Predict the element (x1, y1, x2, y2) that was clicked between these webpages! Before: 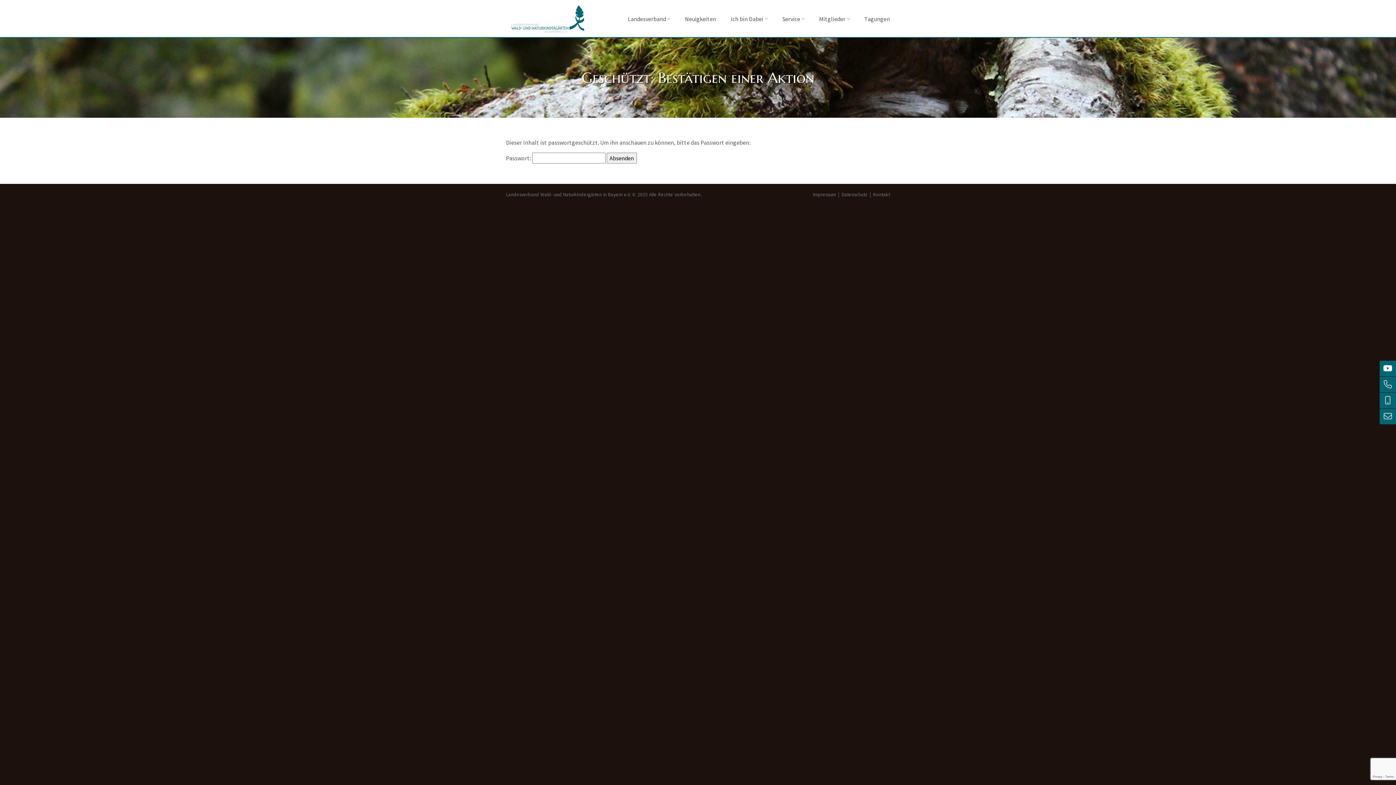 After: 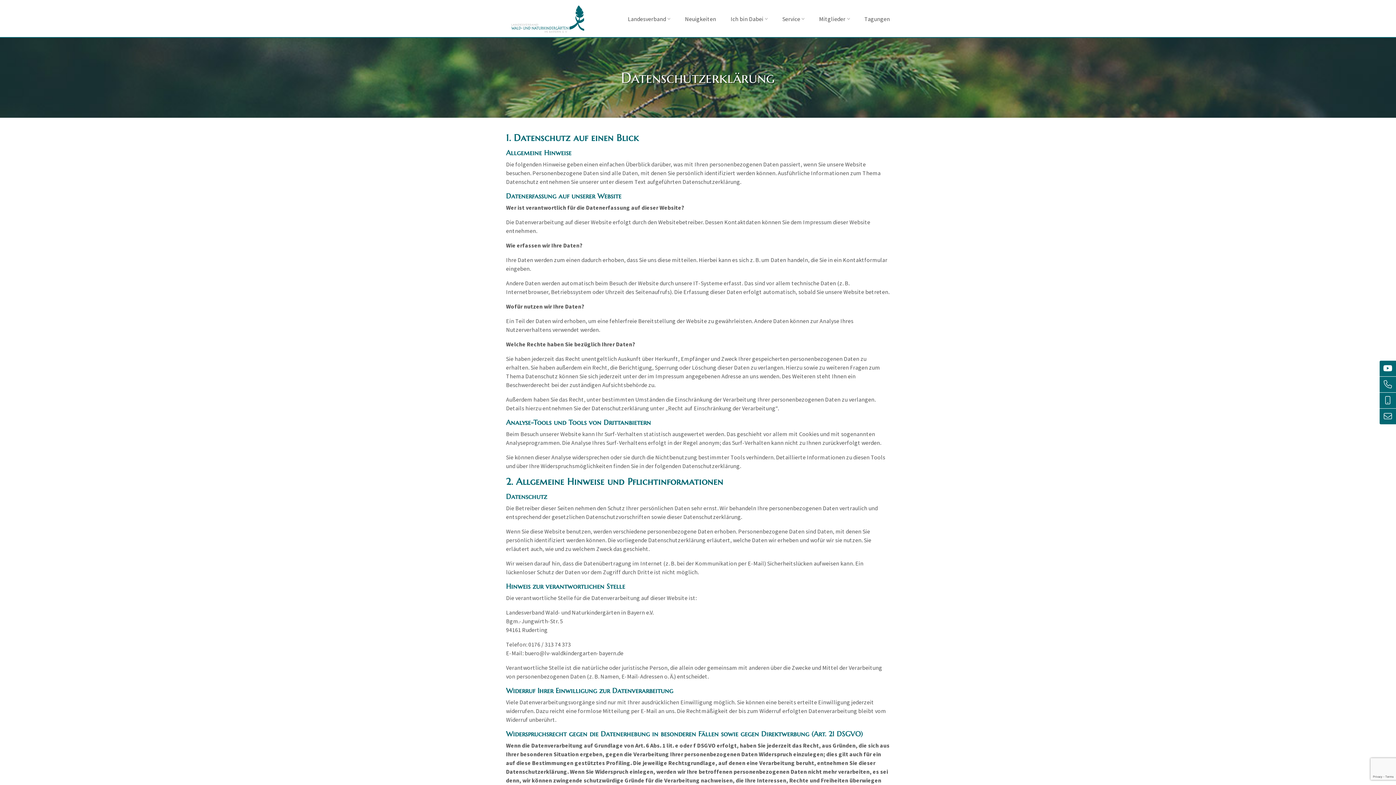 Action: label: Datenschutz bbox: (841, 191, 867, 197)